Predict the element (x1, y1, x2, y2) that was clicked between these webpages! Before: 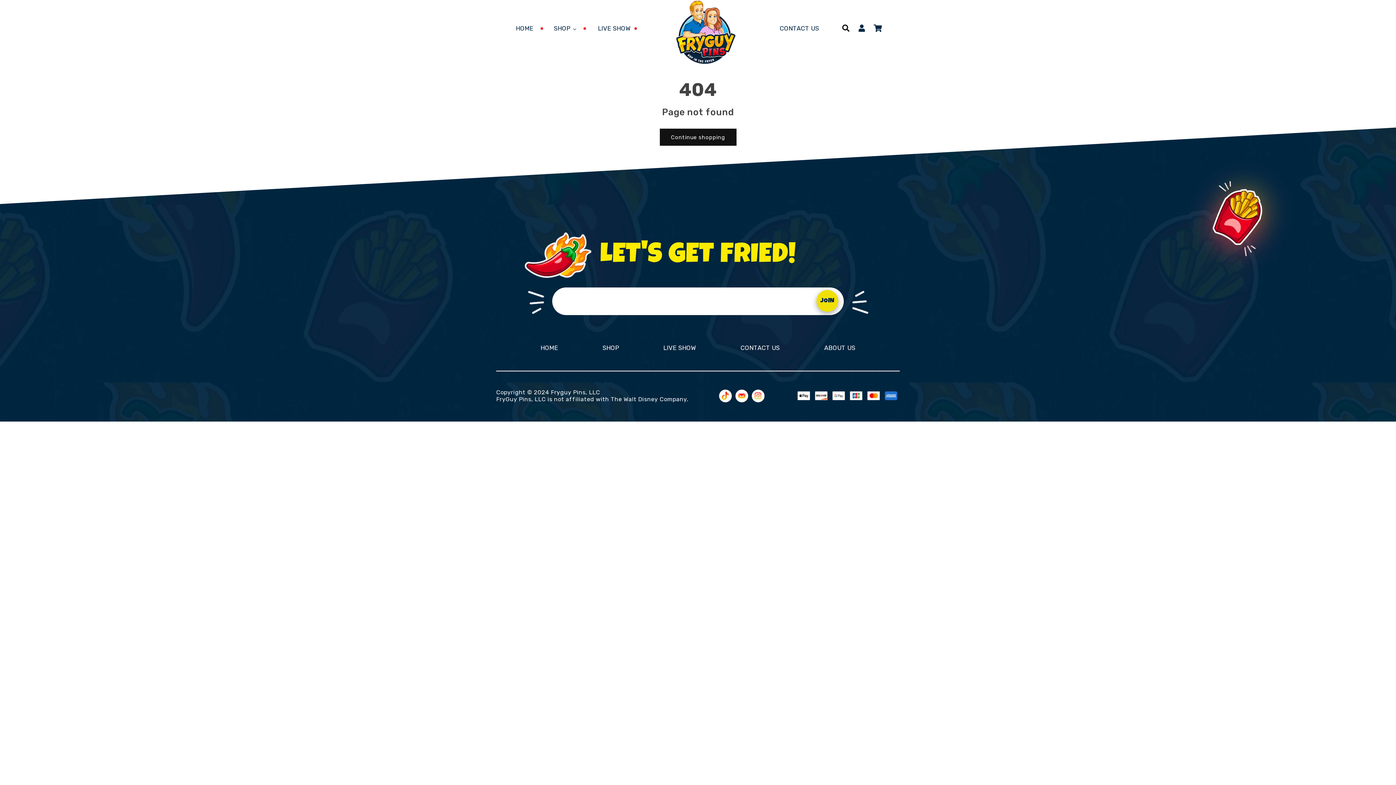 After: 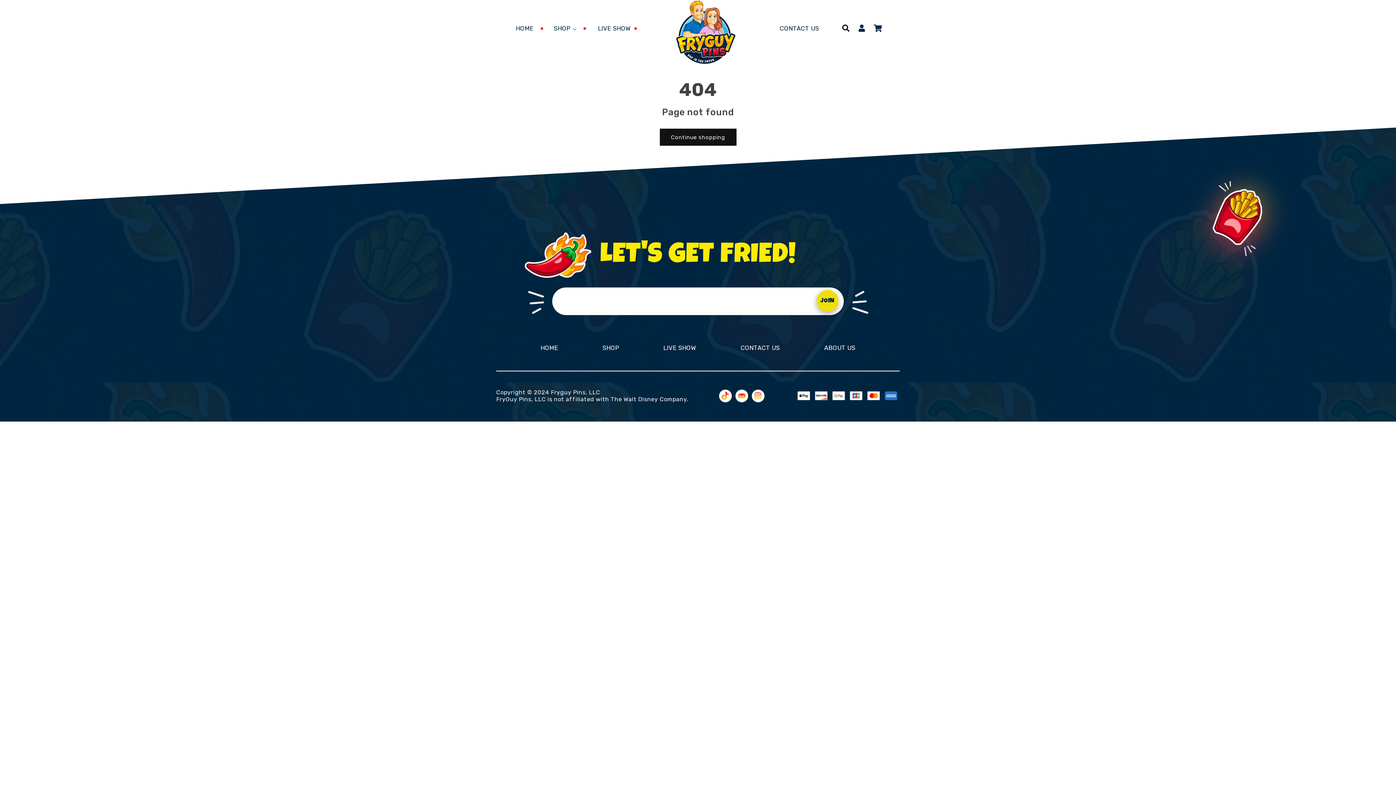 Action: bbox: (797, 392, 810, 398)